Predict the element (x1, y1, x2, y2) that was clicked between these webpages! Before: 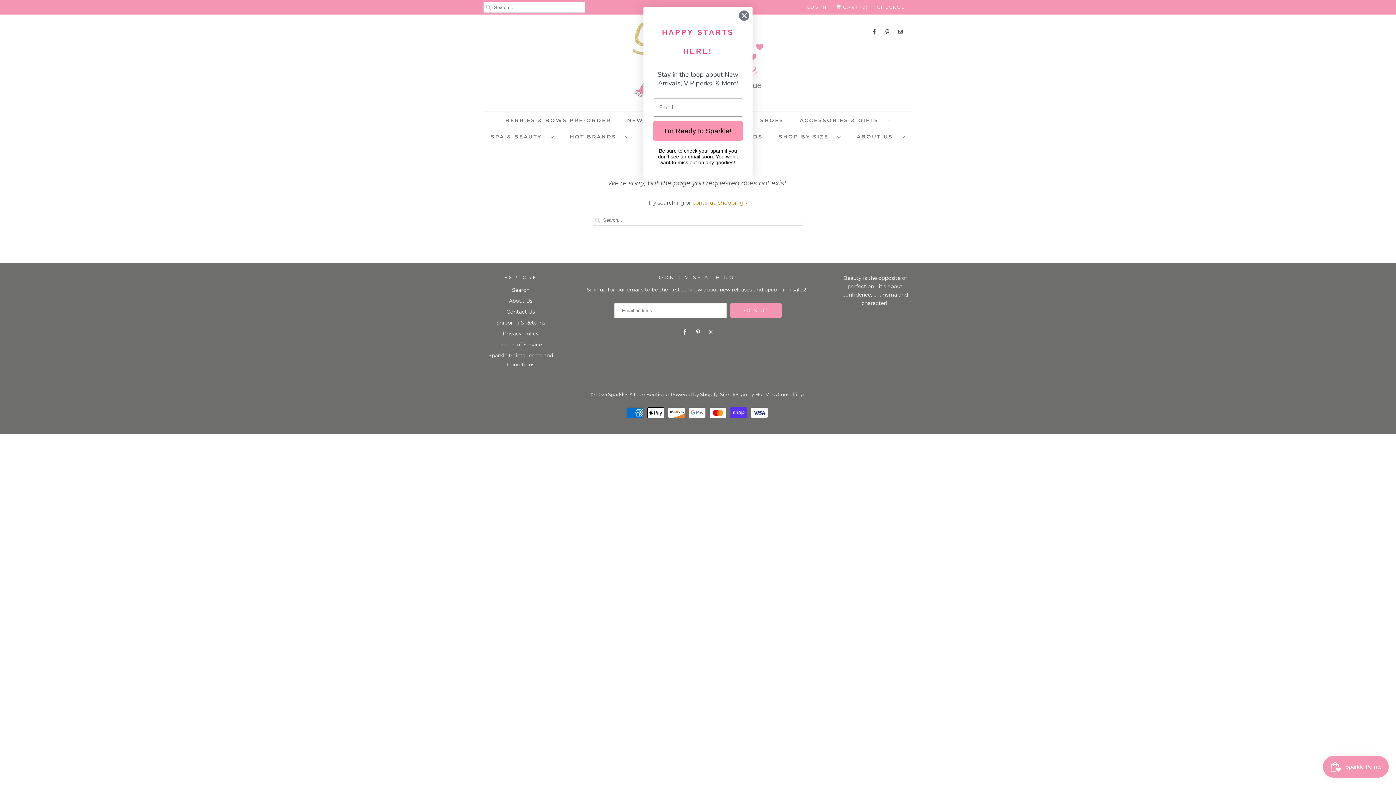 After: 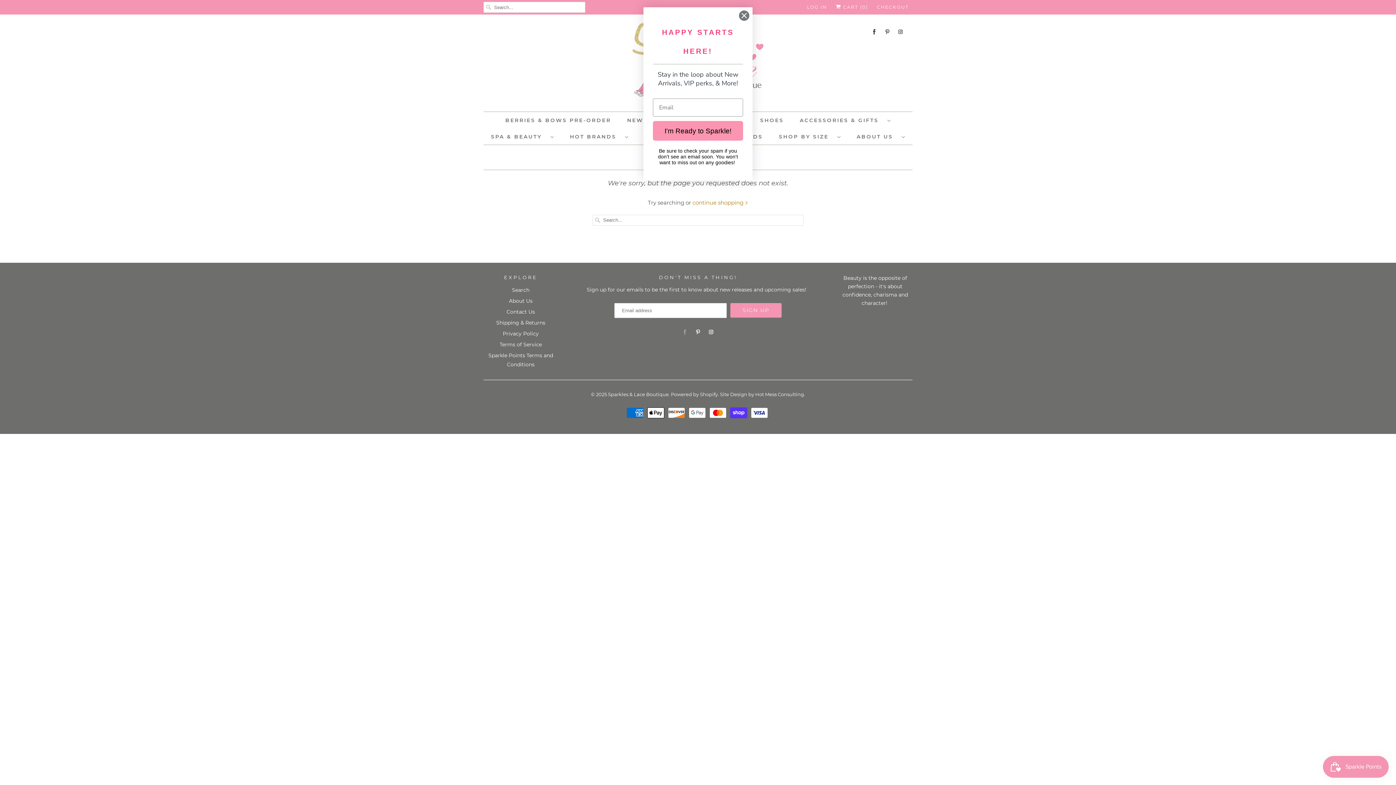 Action: bbox: (680, 327, 689, 336)